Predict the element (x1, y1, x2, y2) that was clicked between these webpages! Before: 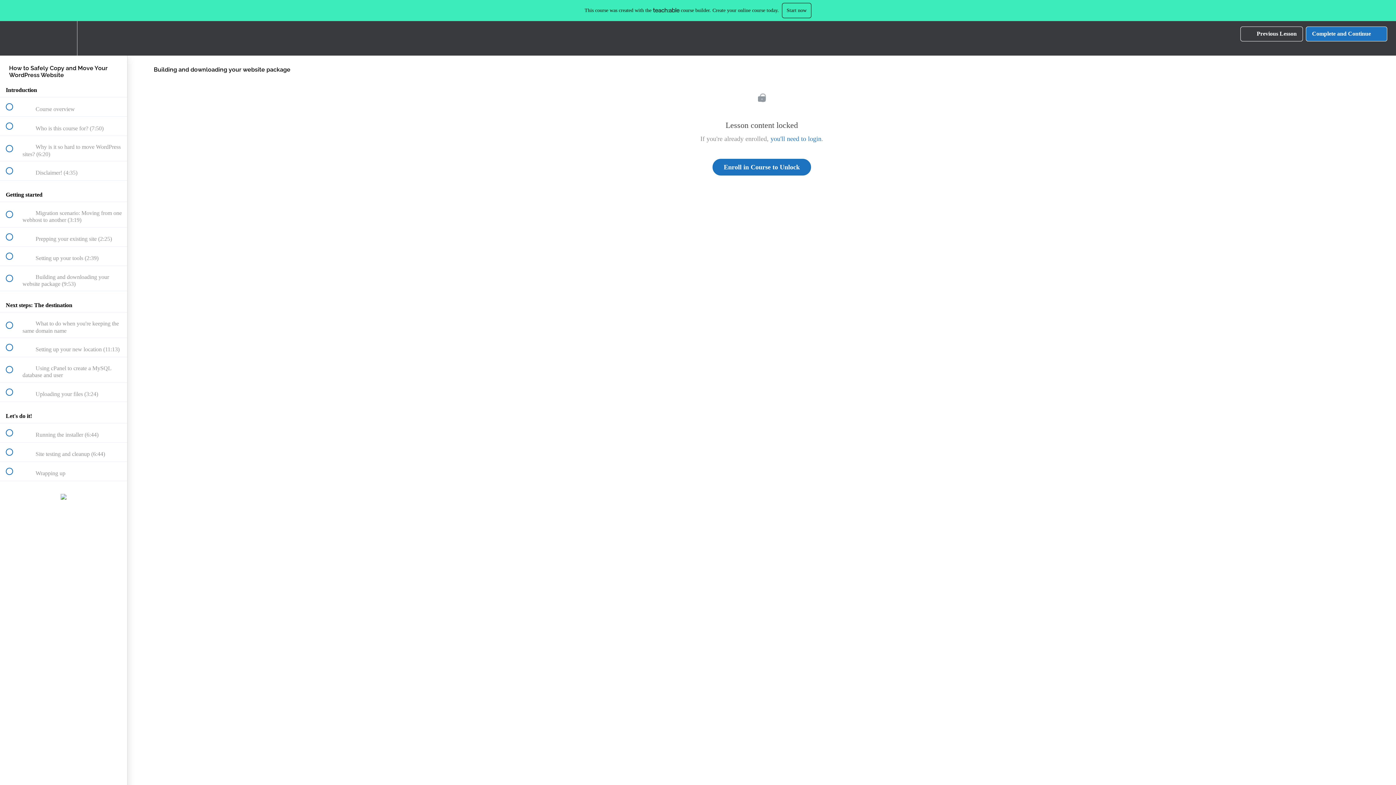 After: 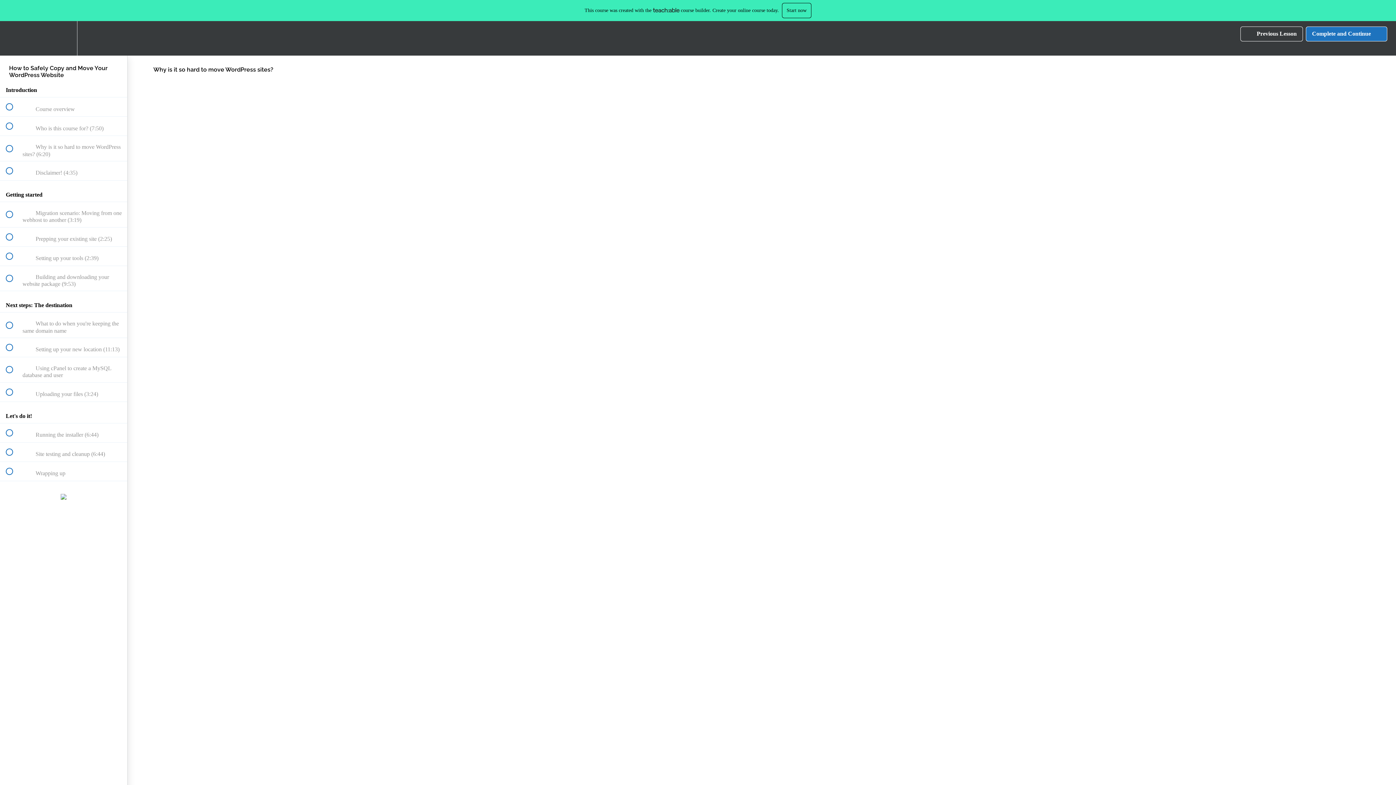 Action: label:  
 Why is it so hard to move WordPress sites? (6:20) bbox: (0, 136, 127, 161)